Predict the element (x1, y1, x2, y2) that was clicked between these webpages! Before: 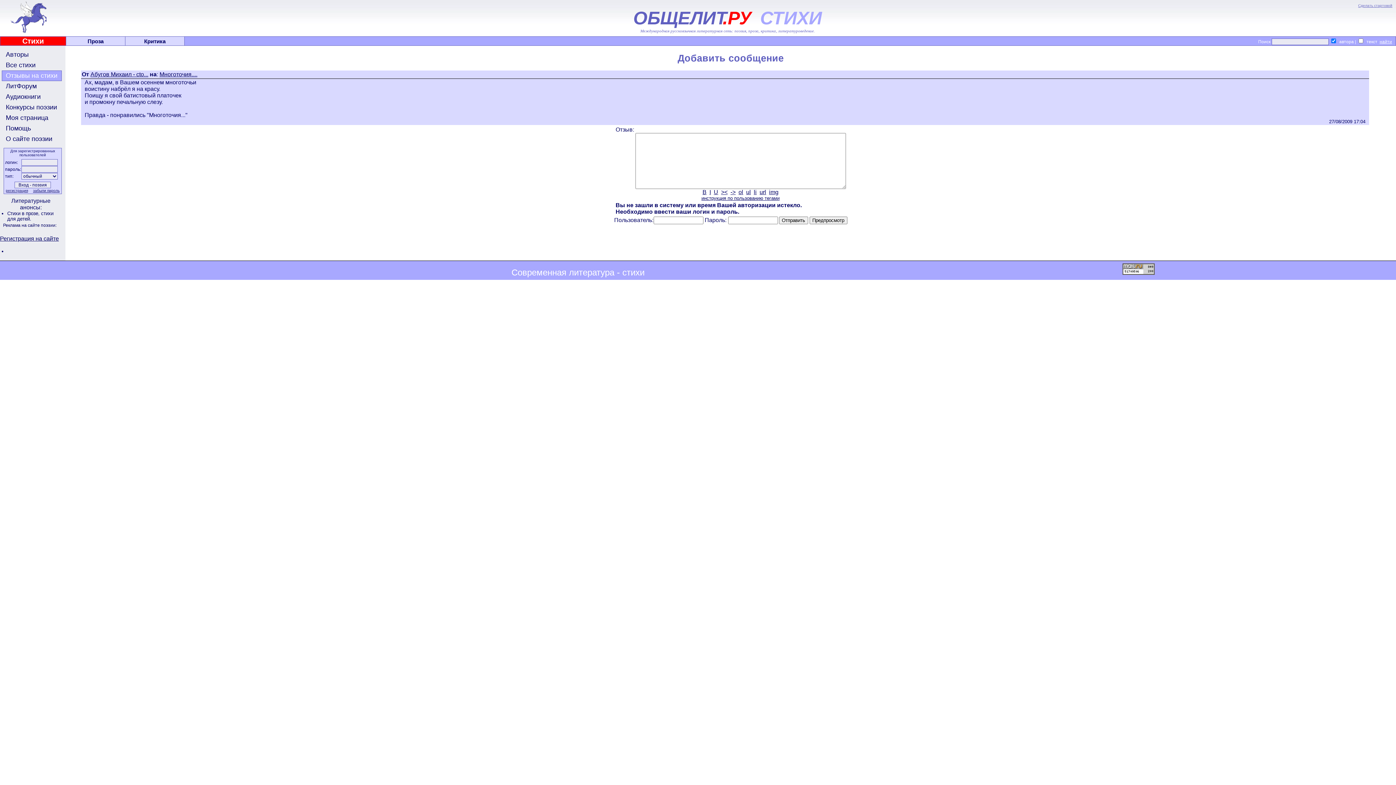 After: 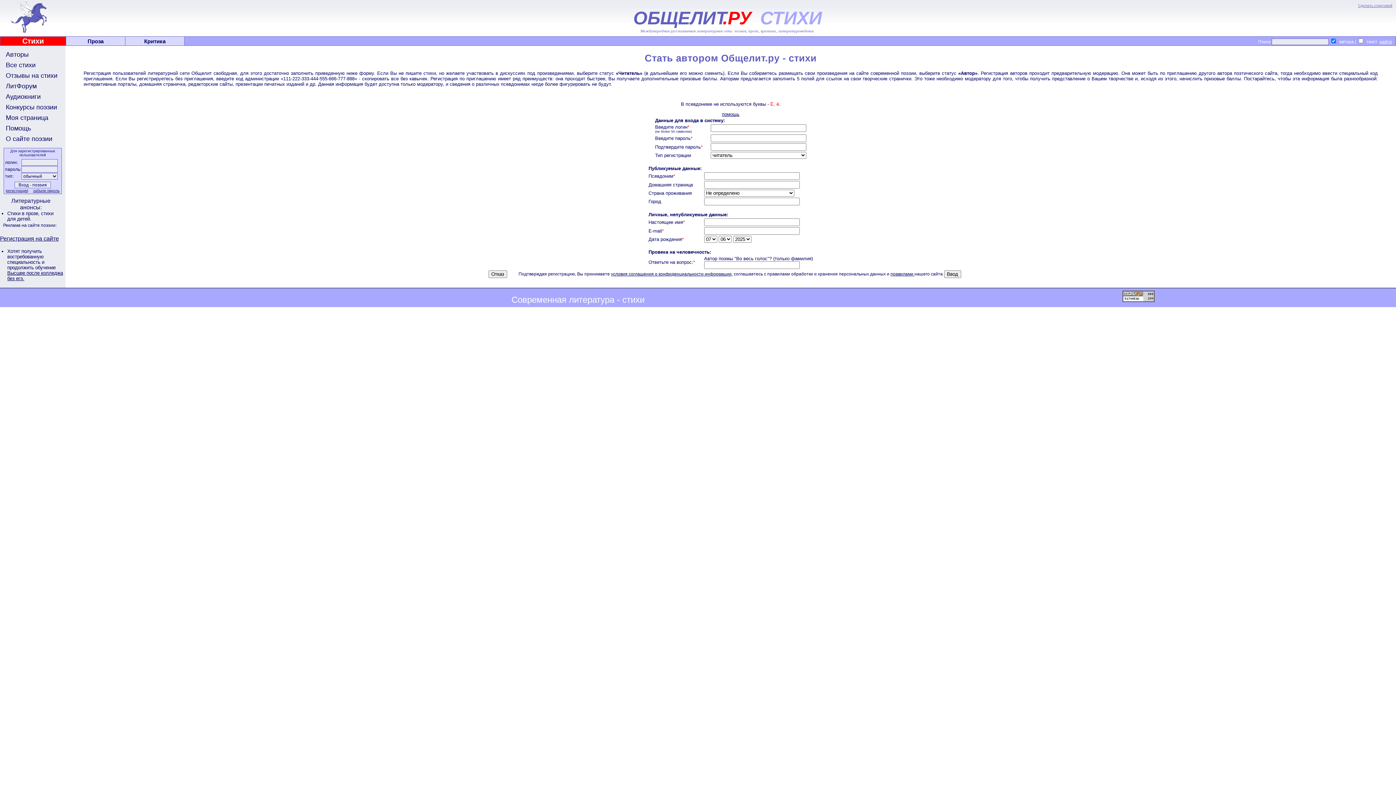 Action: label: Регистрация на сайте bbox: (0, 235, 58, 241)